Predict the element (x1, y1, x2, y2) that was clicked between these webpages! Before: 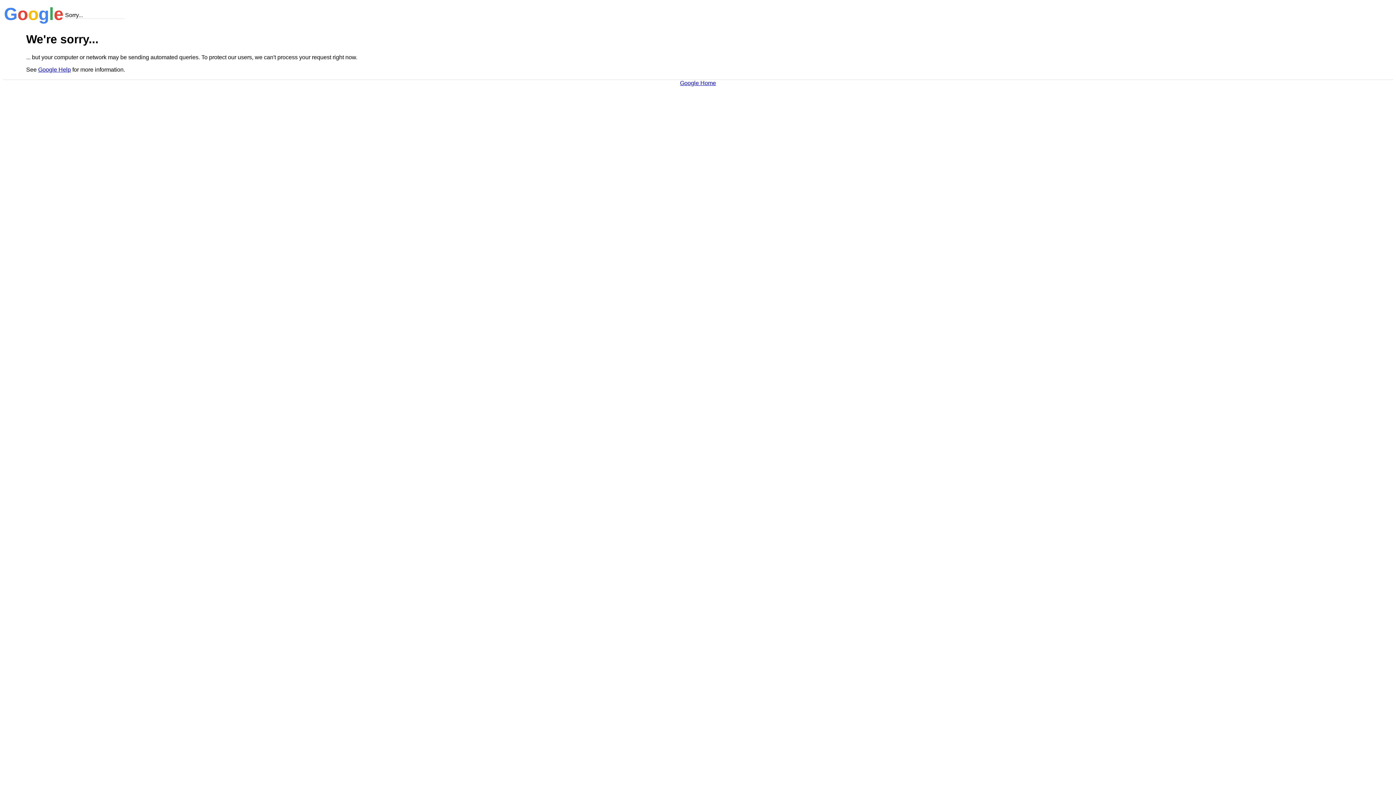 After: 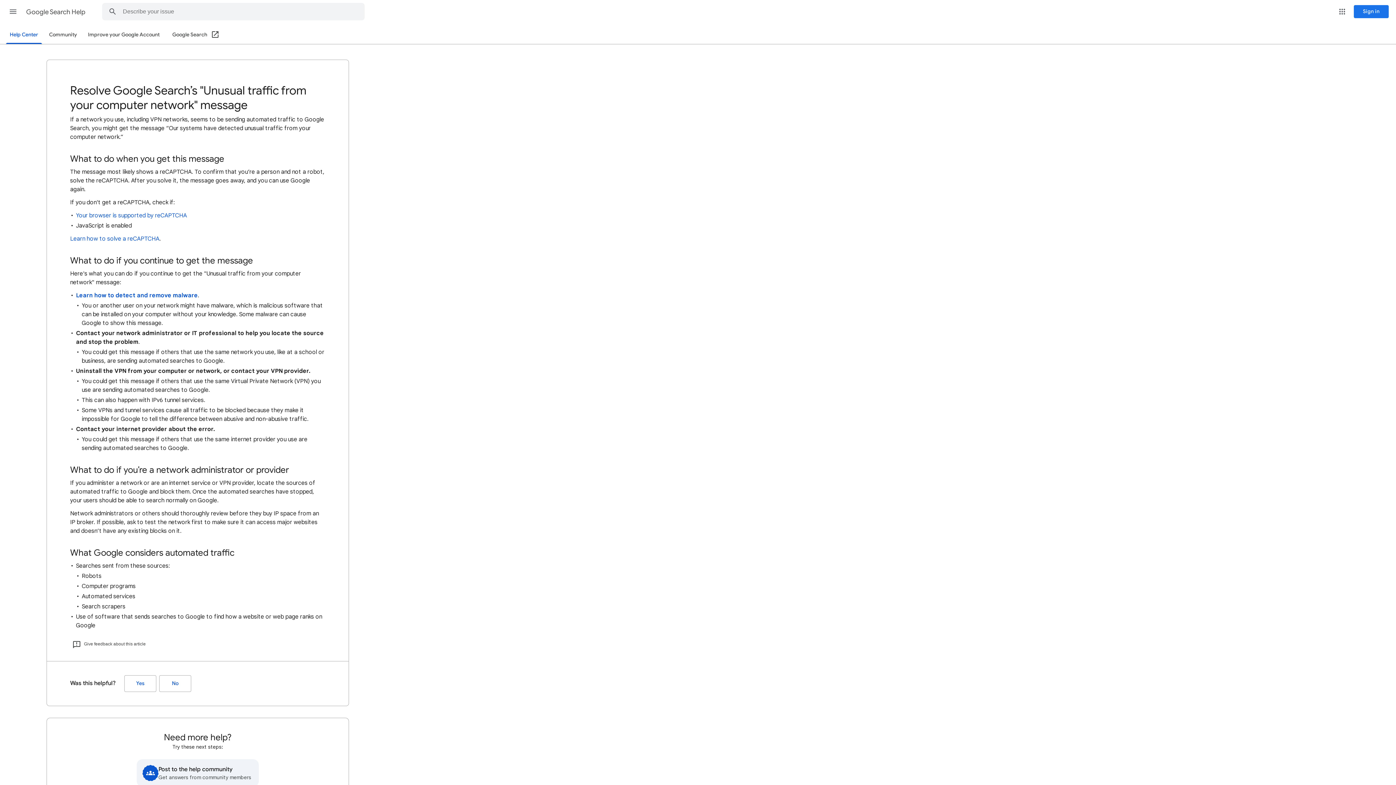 Action: bbox: (38, 66, 70, 72) label: Google Help